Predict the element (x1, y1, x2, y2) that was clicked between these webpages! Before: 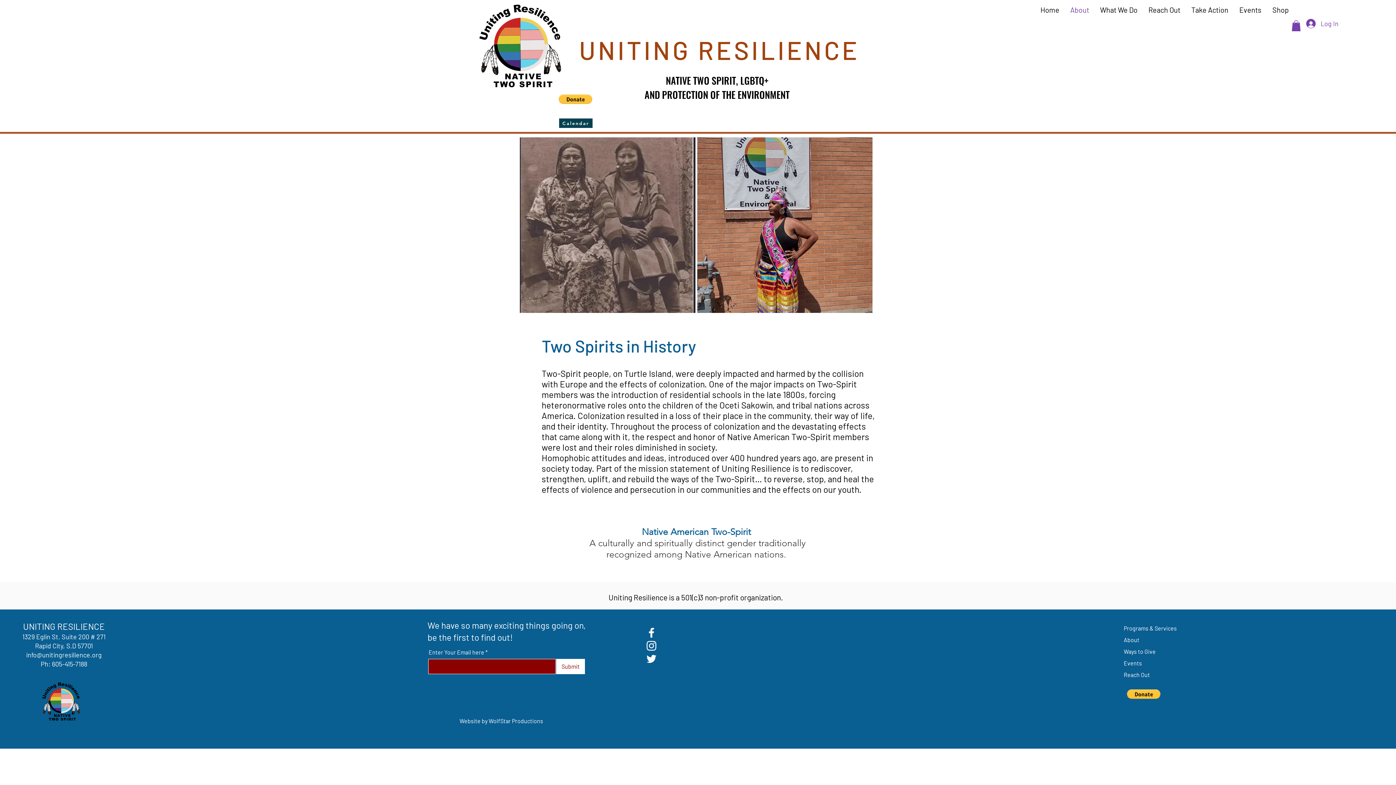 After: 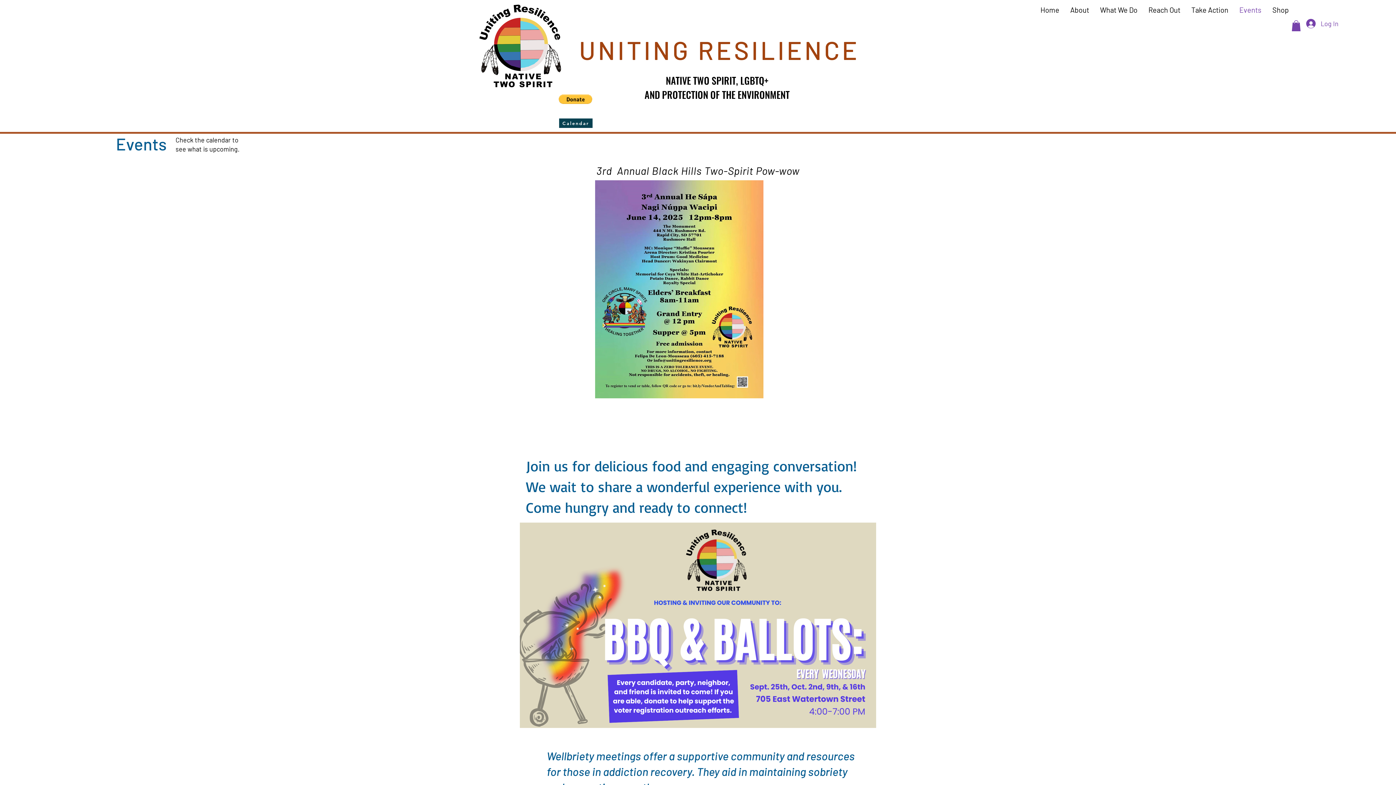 Action: bbox: (1124, 660, 1142, 666) label: Events